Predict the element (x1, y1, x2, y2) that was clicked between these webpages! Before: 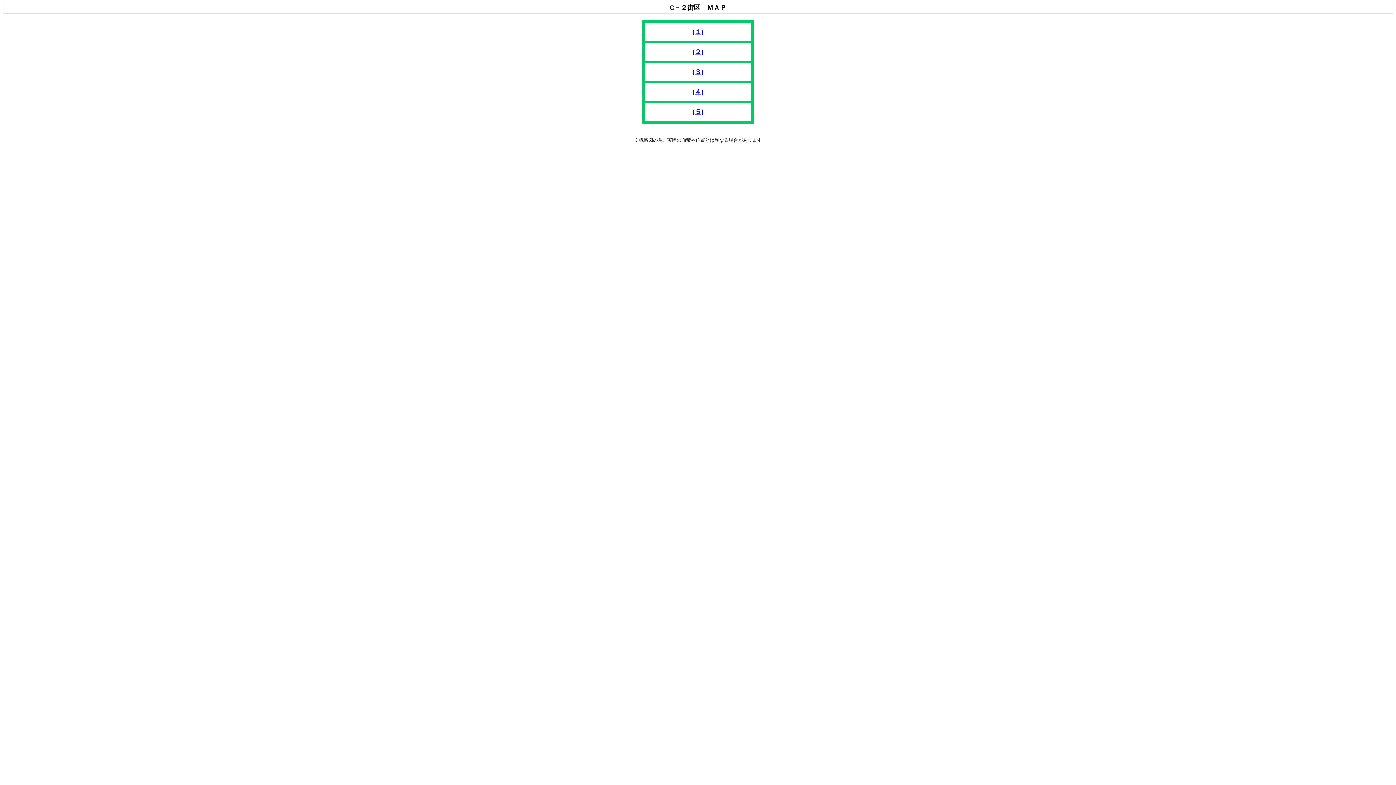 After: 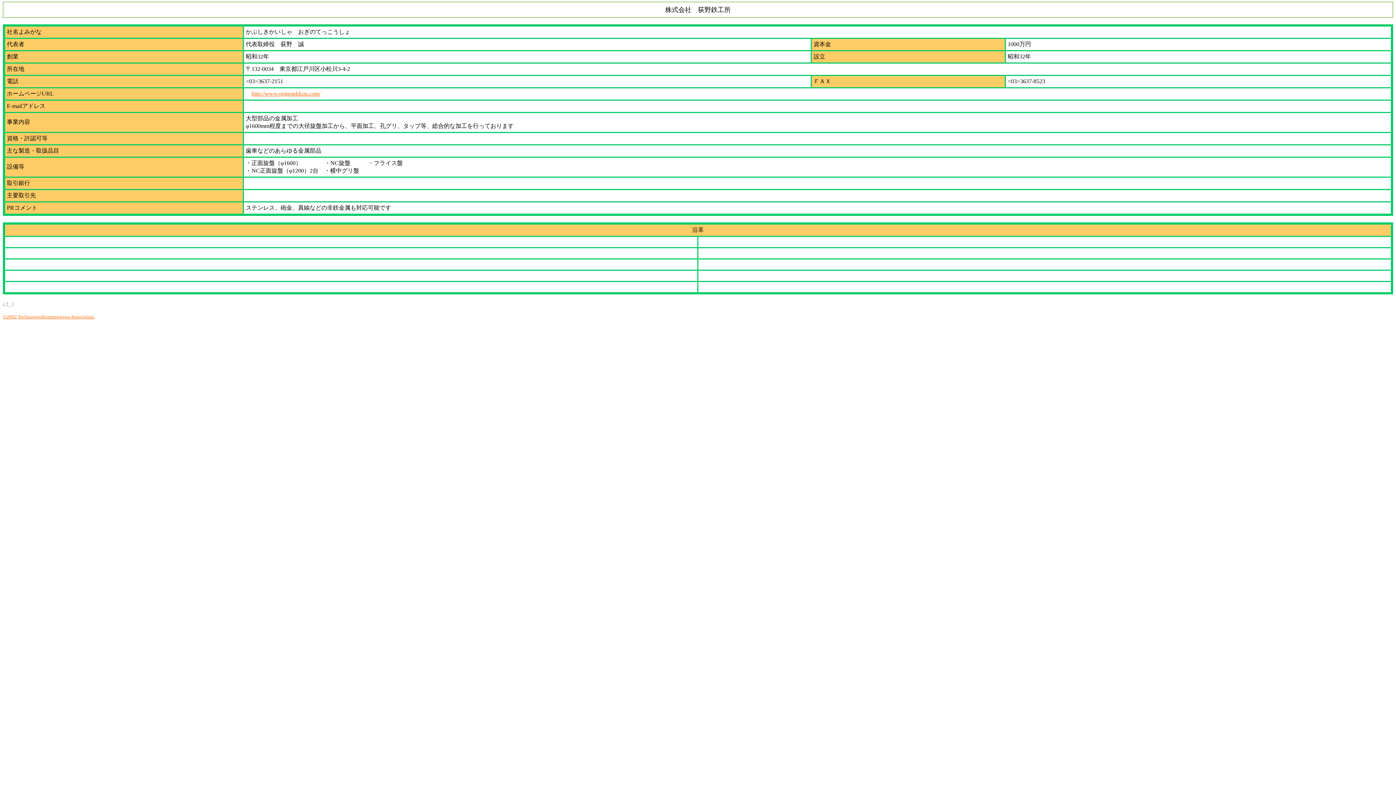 Action: bbox: (692, 28, 703, 35) label: [１]